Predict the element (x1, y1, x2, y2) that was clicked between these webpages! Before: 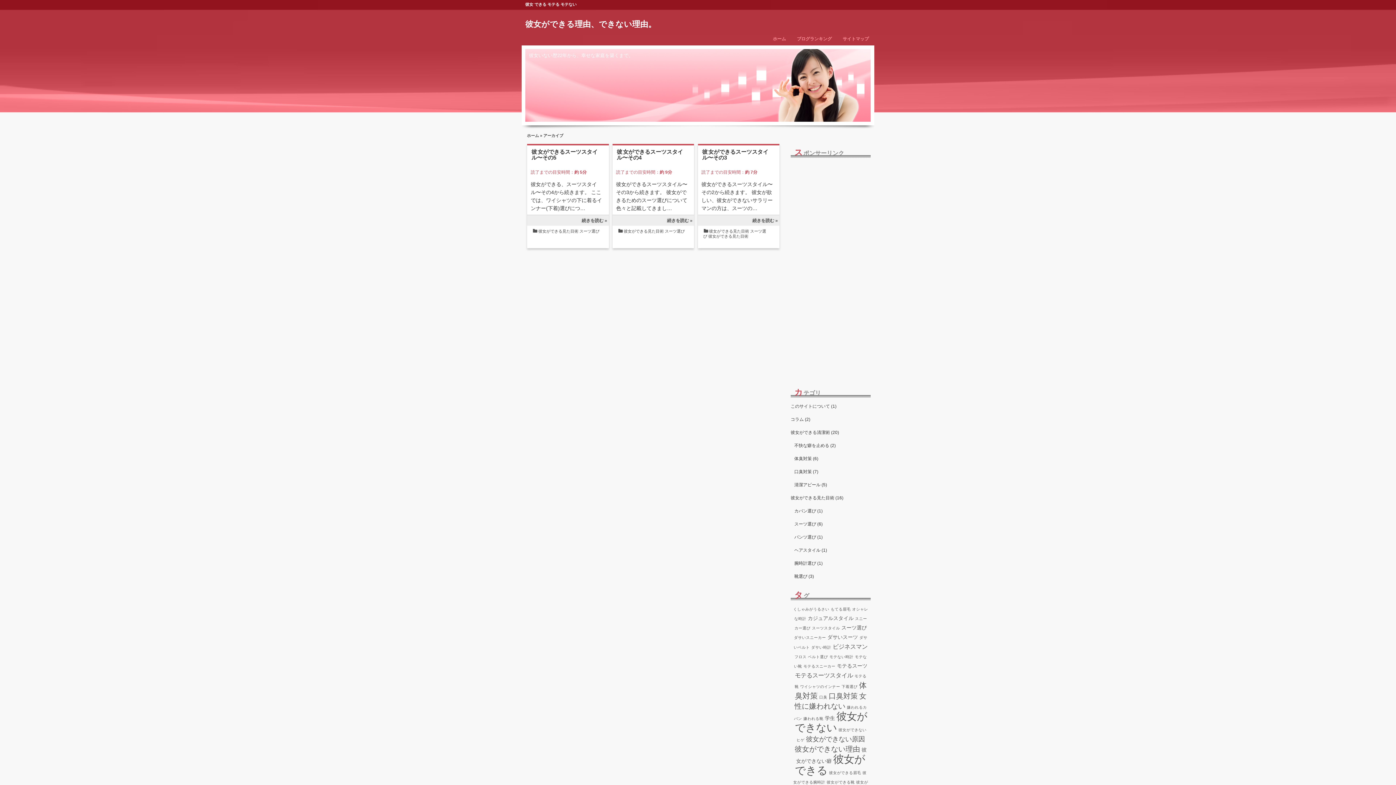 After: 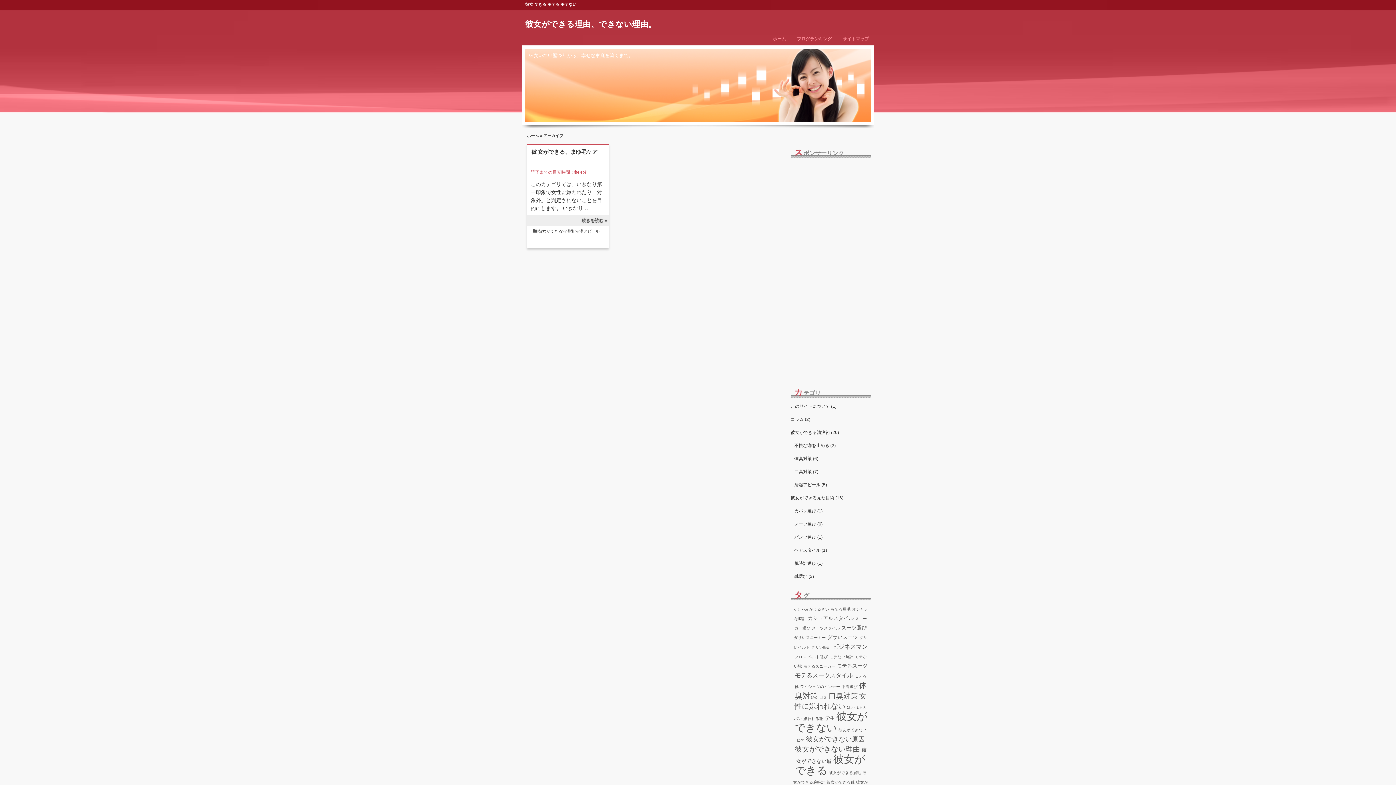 Action: label: 彼女ができる眉毛 (1個の項目) bbox: (829, 770, 861, 775)